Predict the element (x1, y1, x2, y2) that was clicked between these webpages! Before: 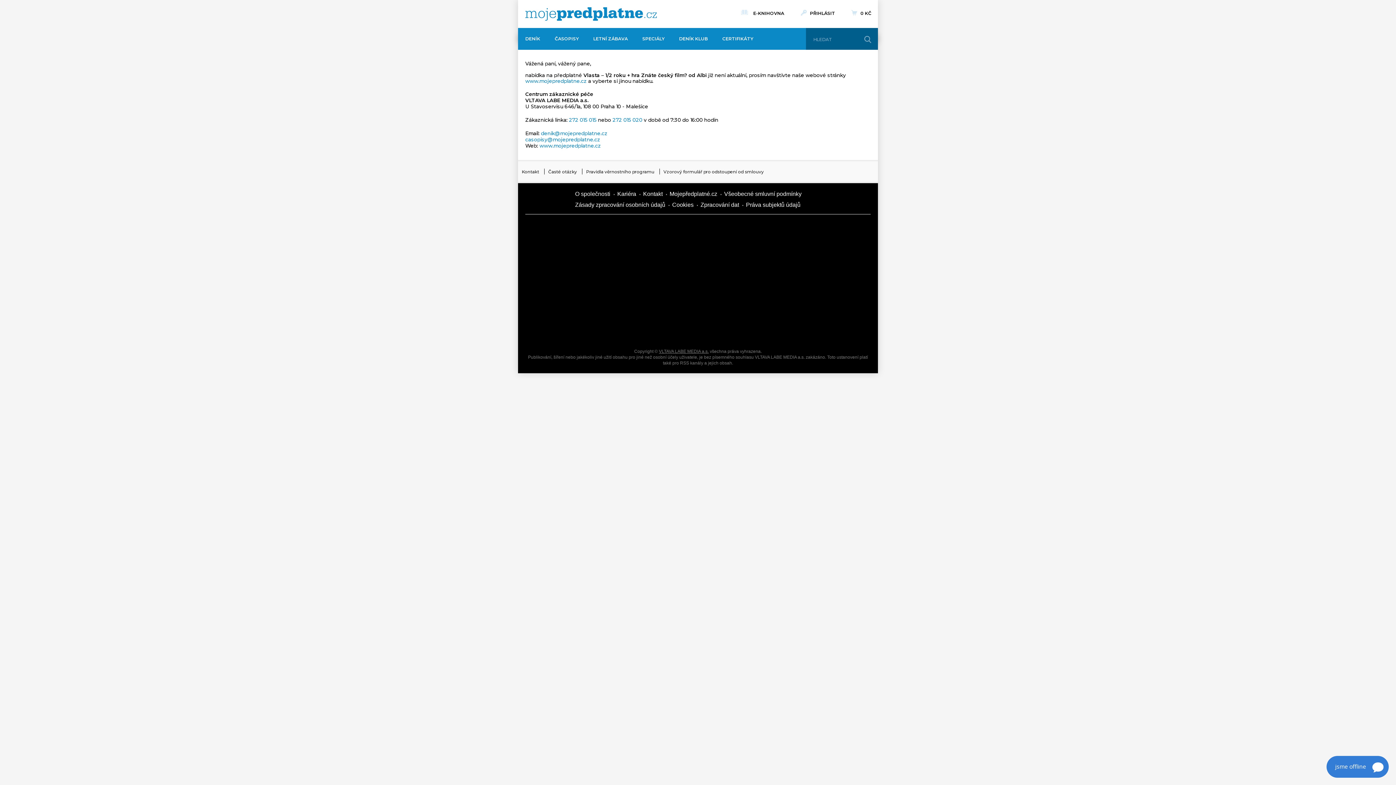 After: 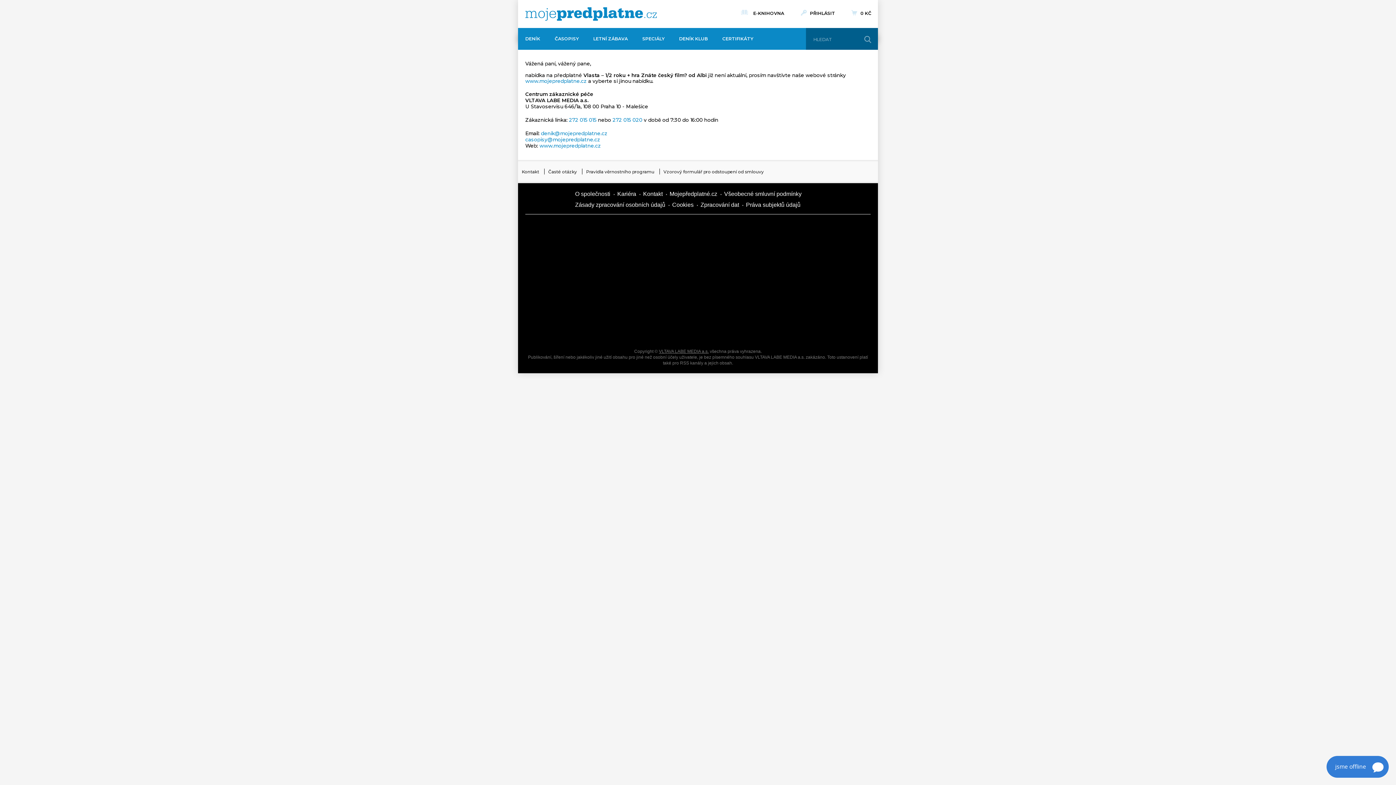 Action: label: Tipcars bbox: (769, 241, 830, 267)